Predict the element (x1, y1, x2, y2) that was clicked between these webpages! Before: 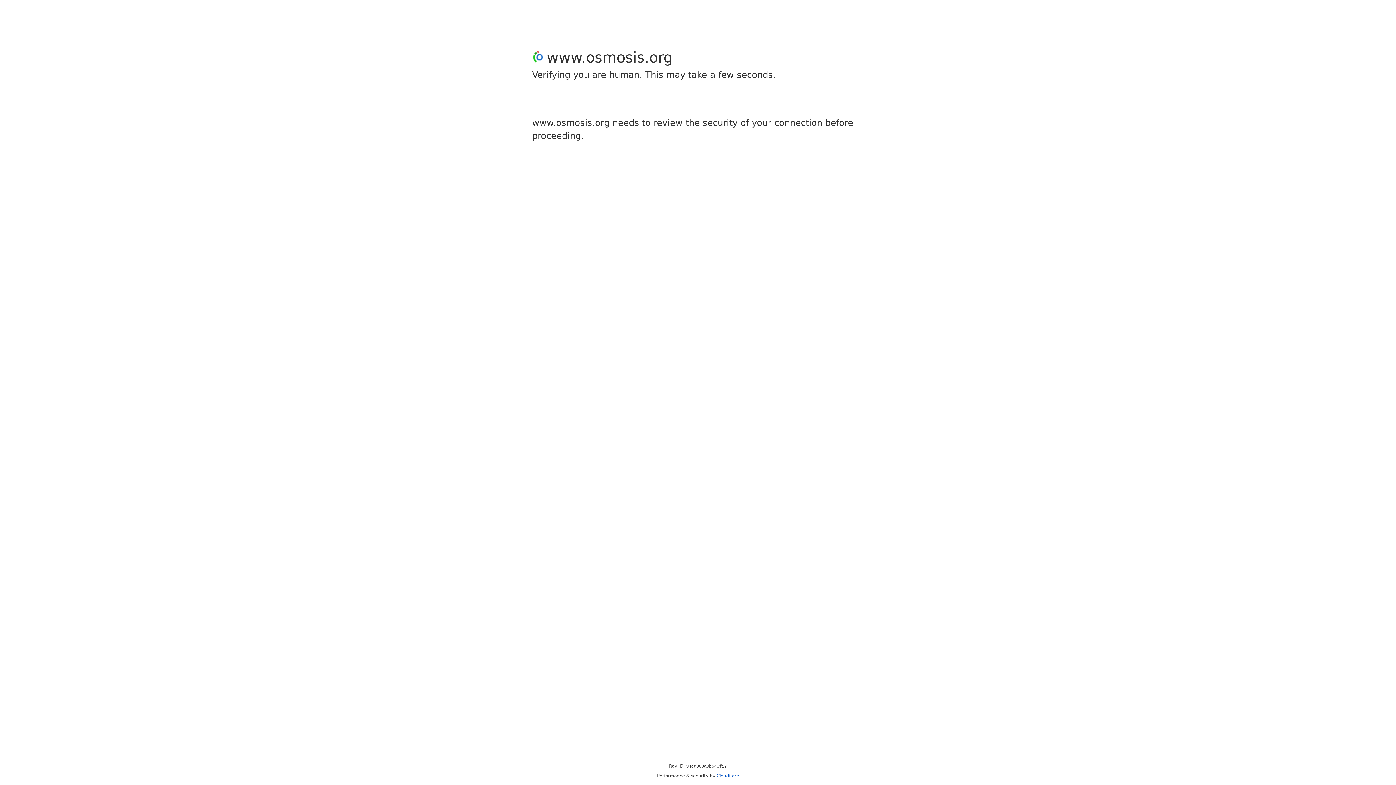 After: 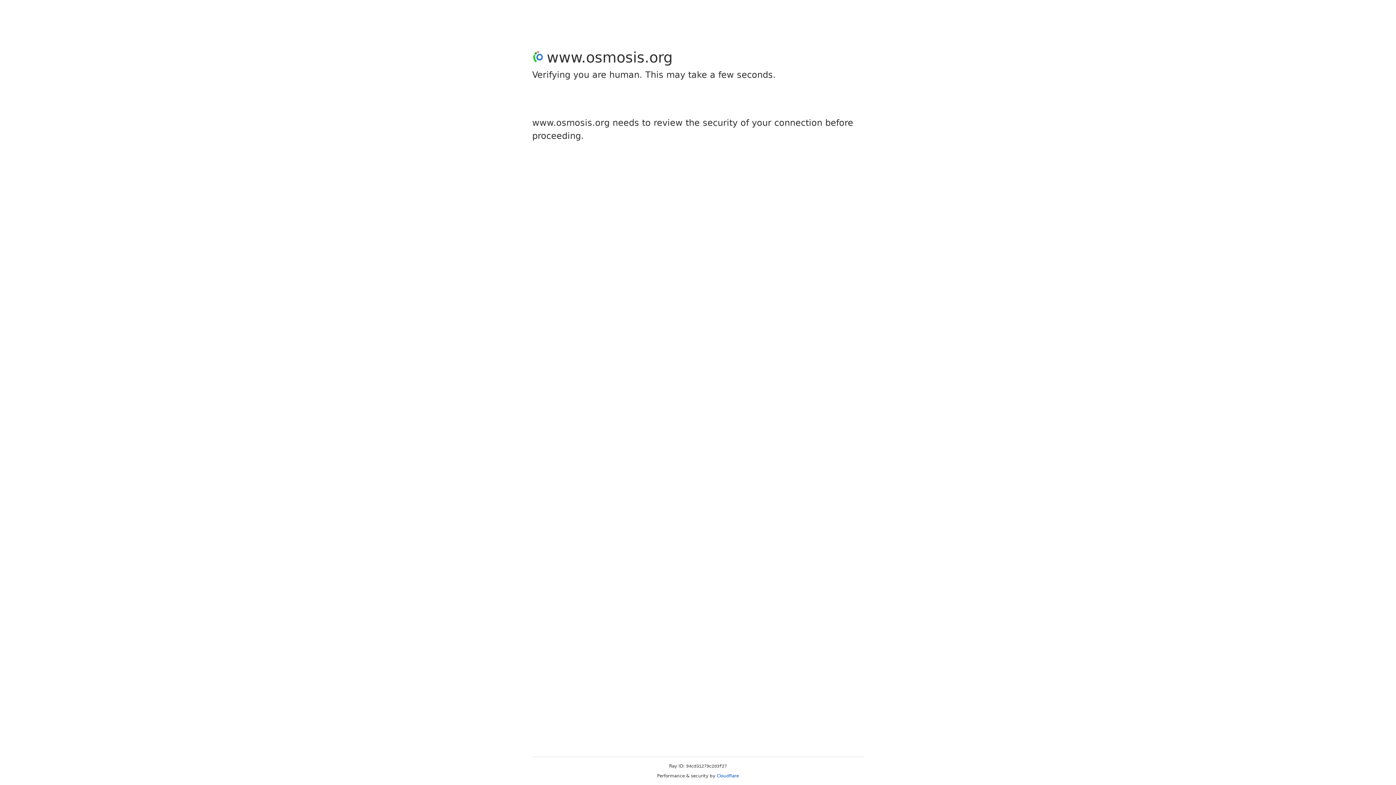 Action: label: Cloudflare bbox: (716, 773, 739, 778)